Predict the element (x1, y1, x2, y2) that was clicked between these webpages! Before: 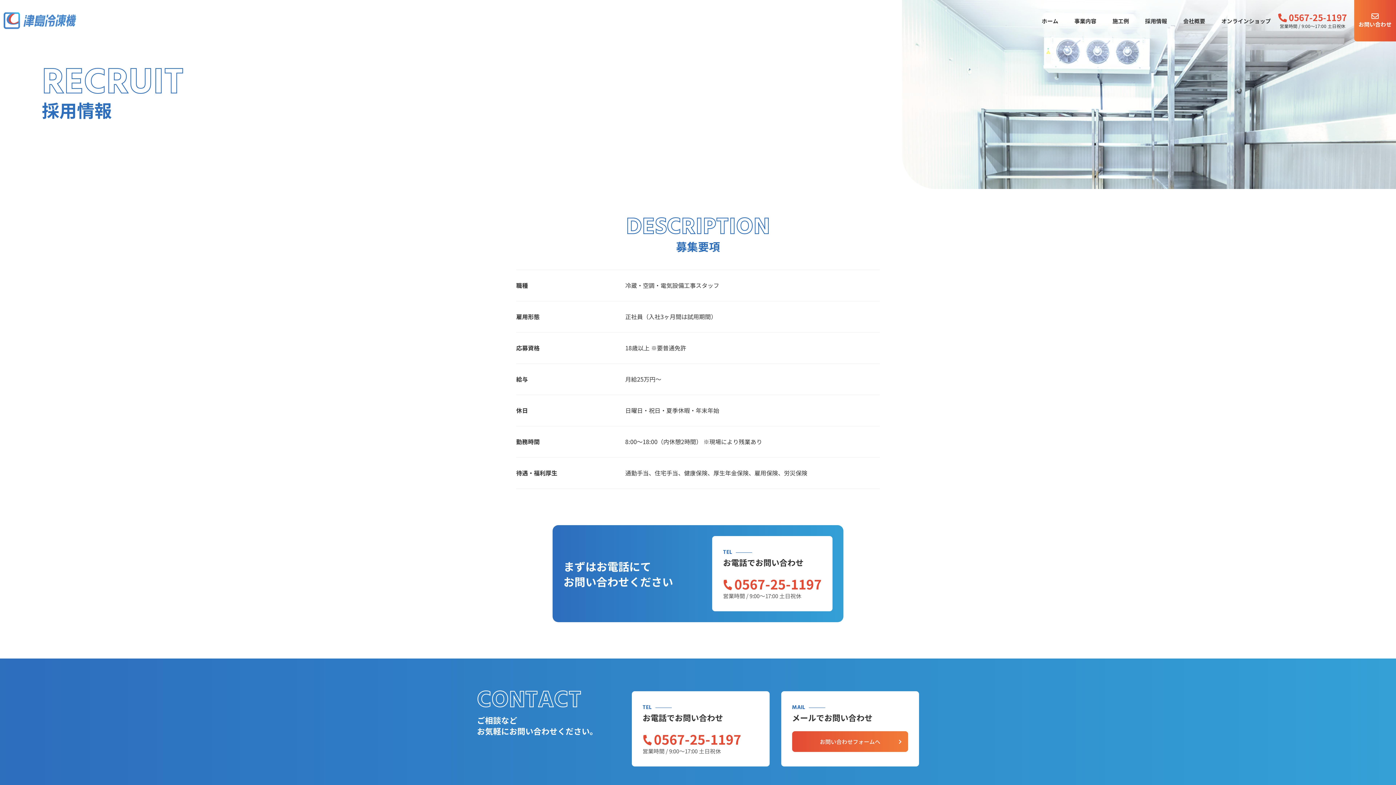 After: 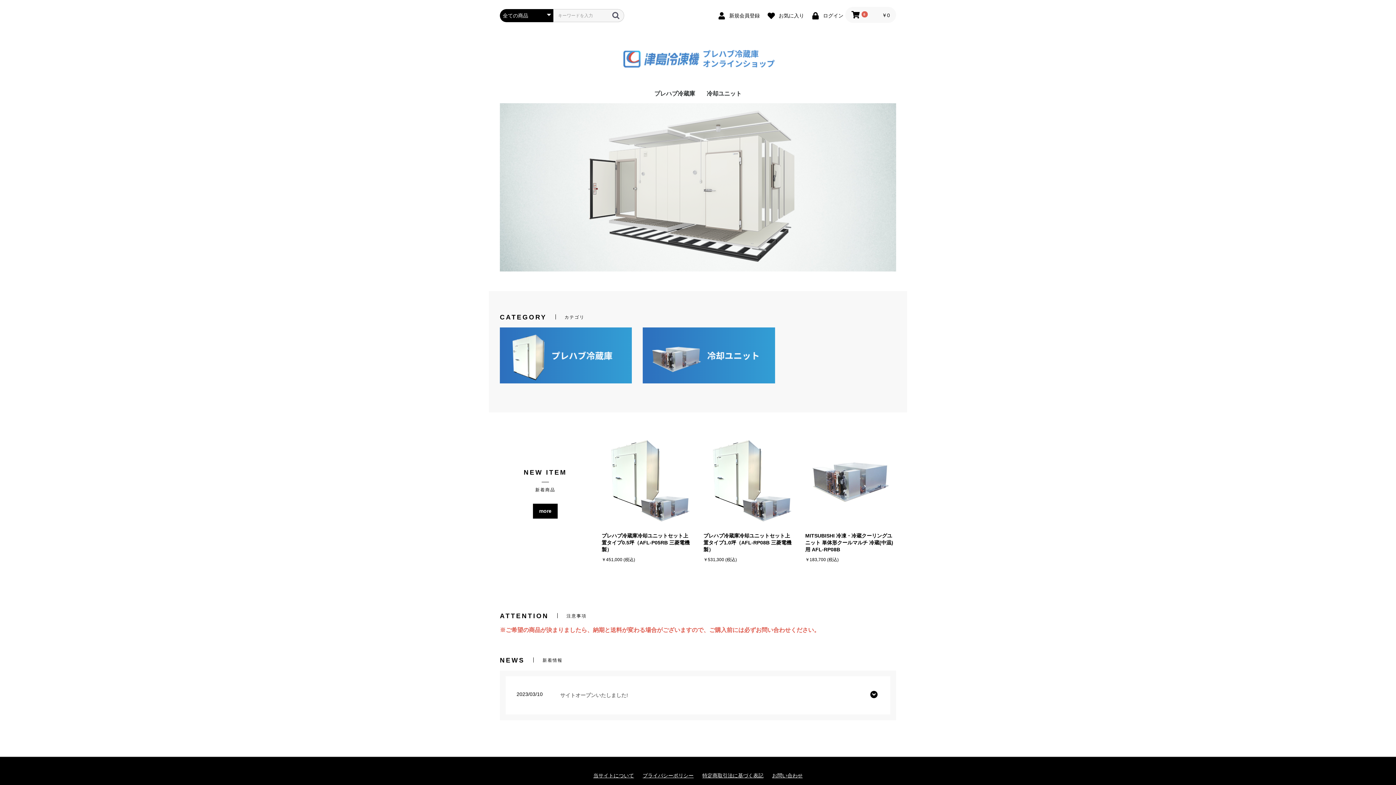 Action: label: オンラインショップ bbox: (1214, 16, 1278, 25)